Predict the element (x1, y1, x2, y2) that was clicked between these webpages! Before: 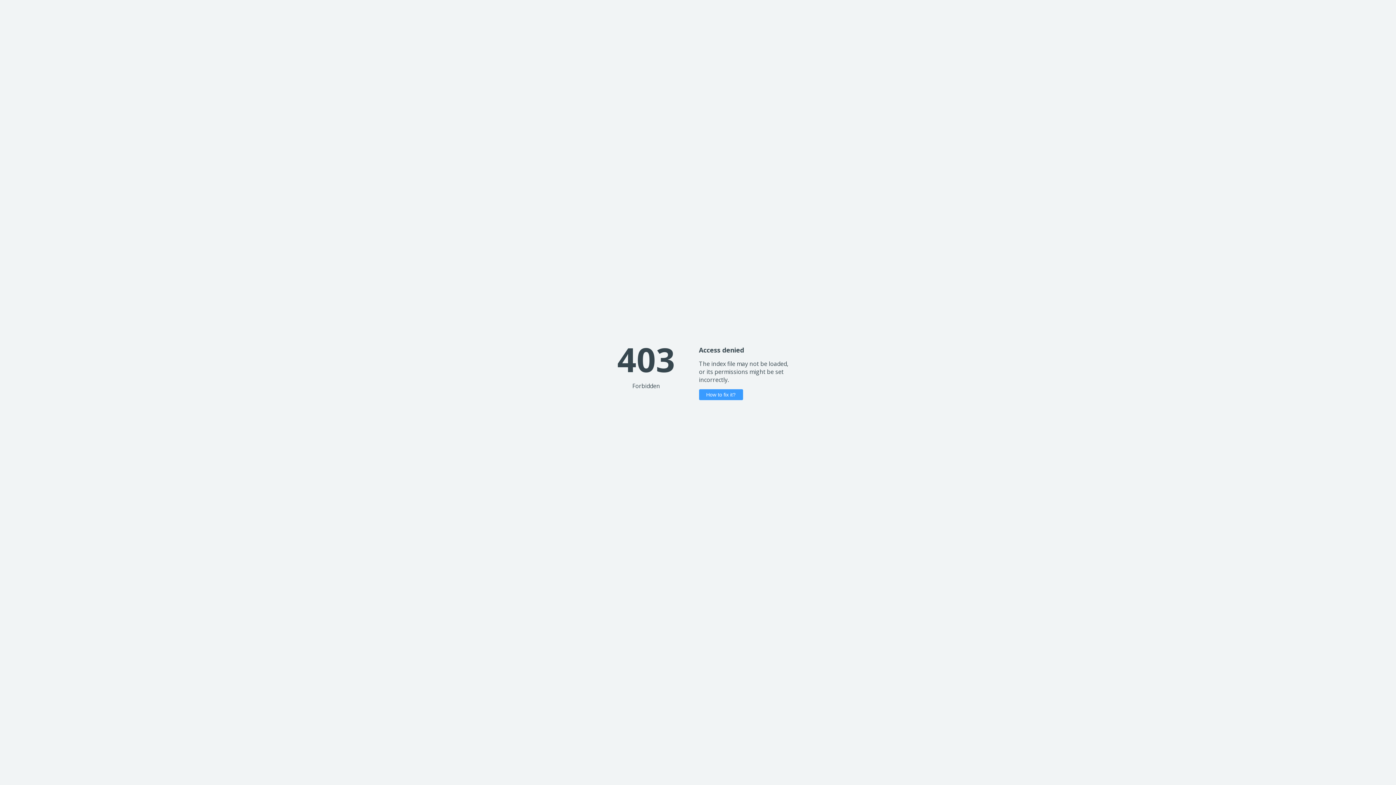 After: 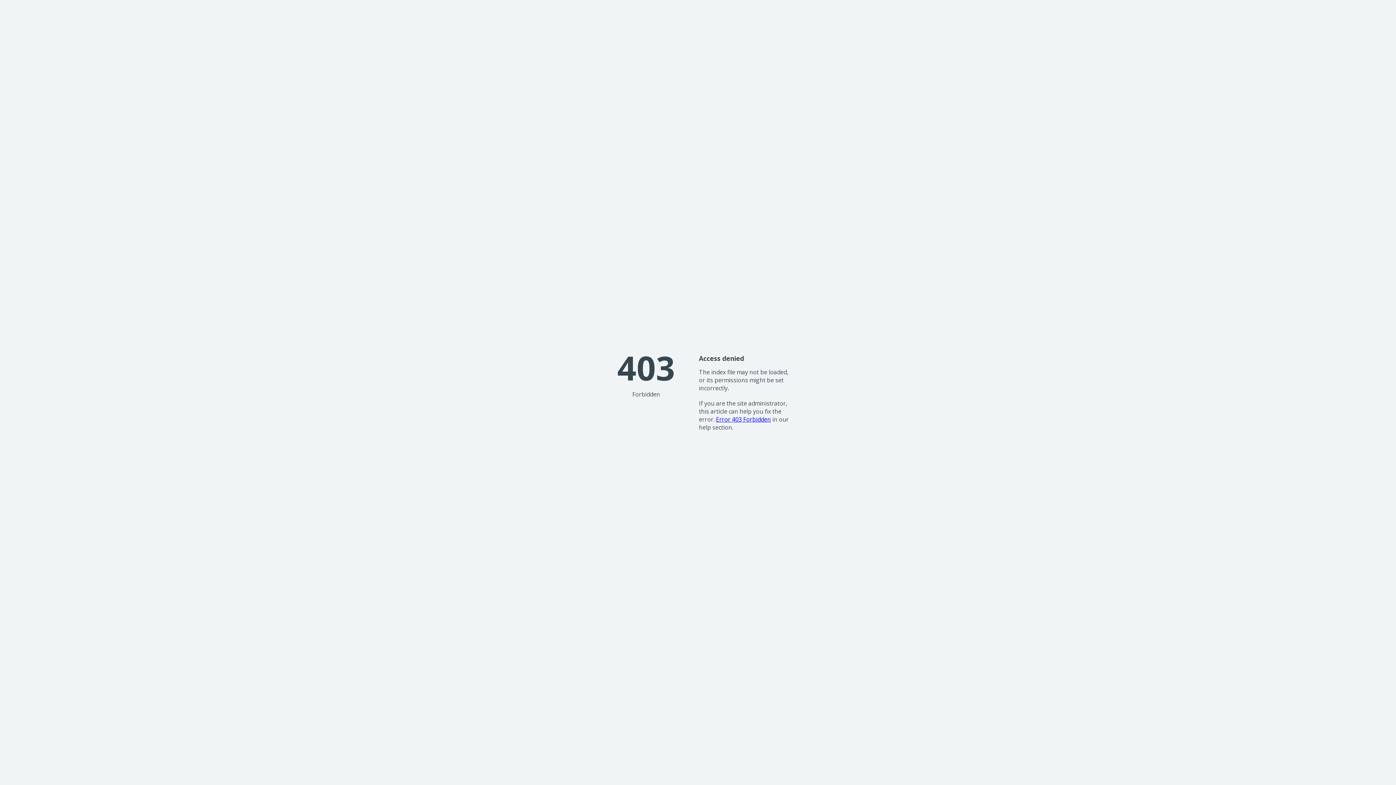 Action: label: How to fix it? bbox: (699, 389, 743, 400)